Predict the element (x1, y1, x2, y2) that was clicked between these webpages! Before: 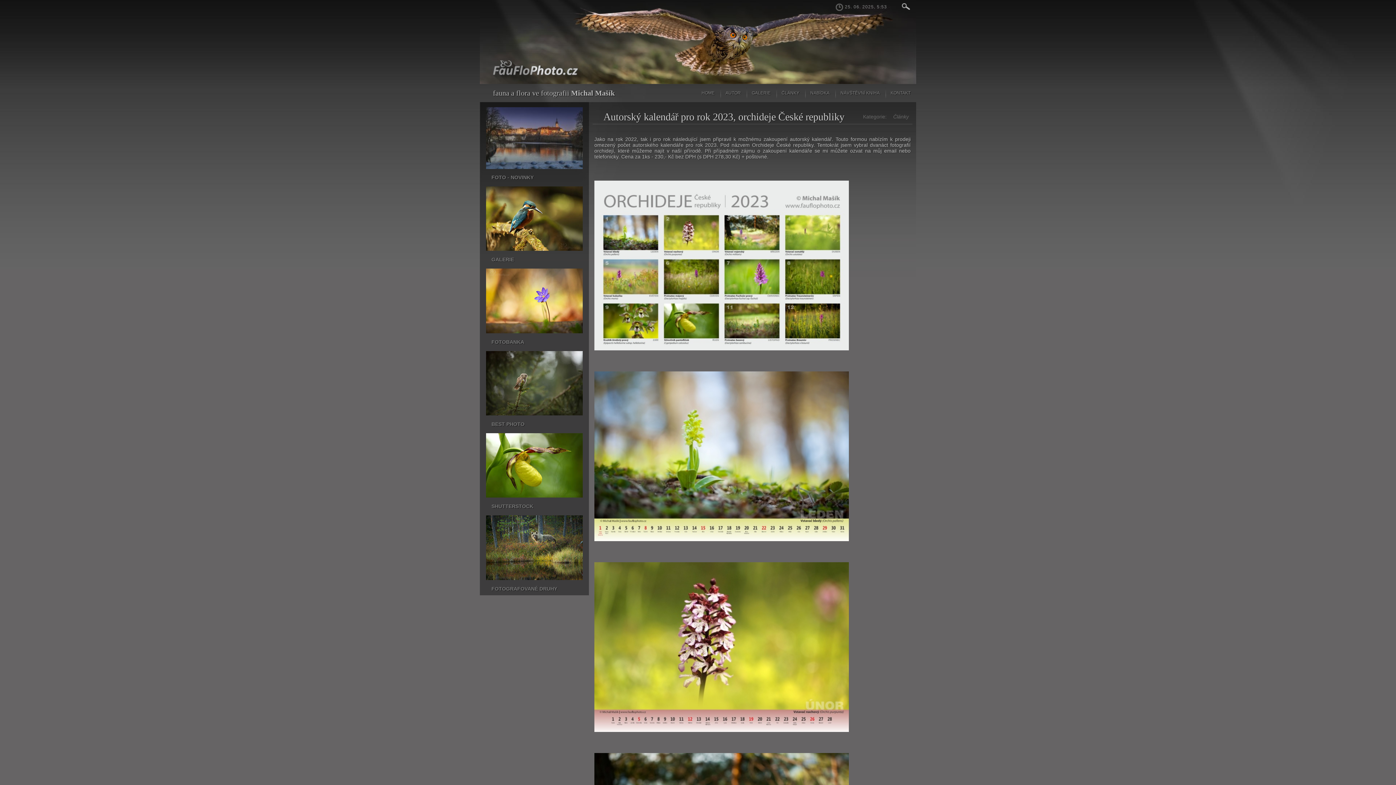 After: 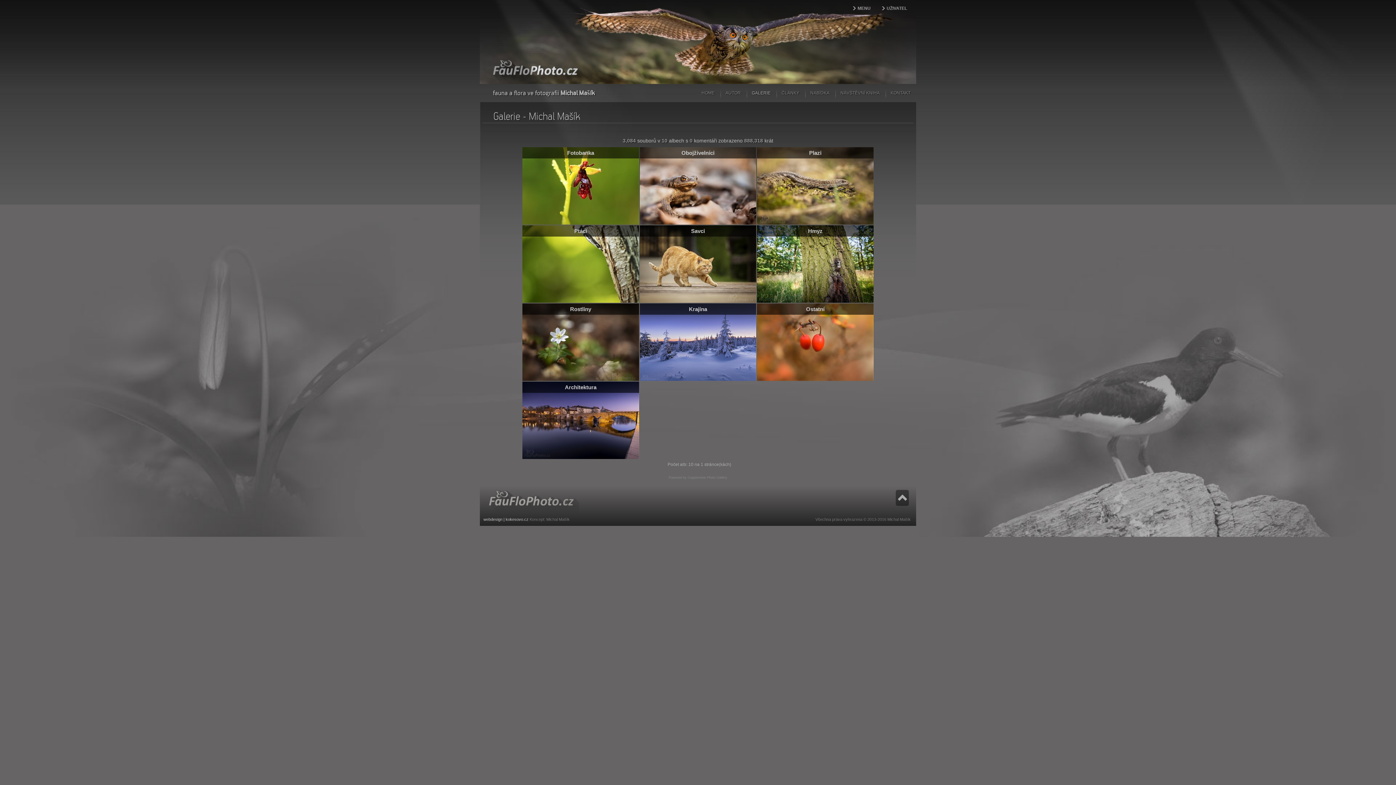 Action: label: GALERIE bbox: (746, 84, 776, 102)